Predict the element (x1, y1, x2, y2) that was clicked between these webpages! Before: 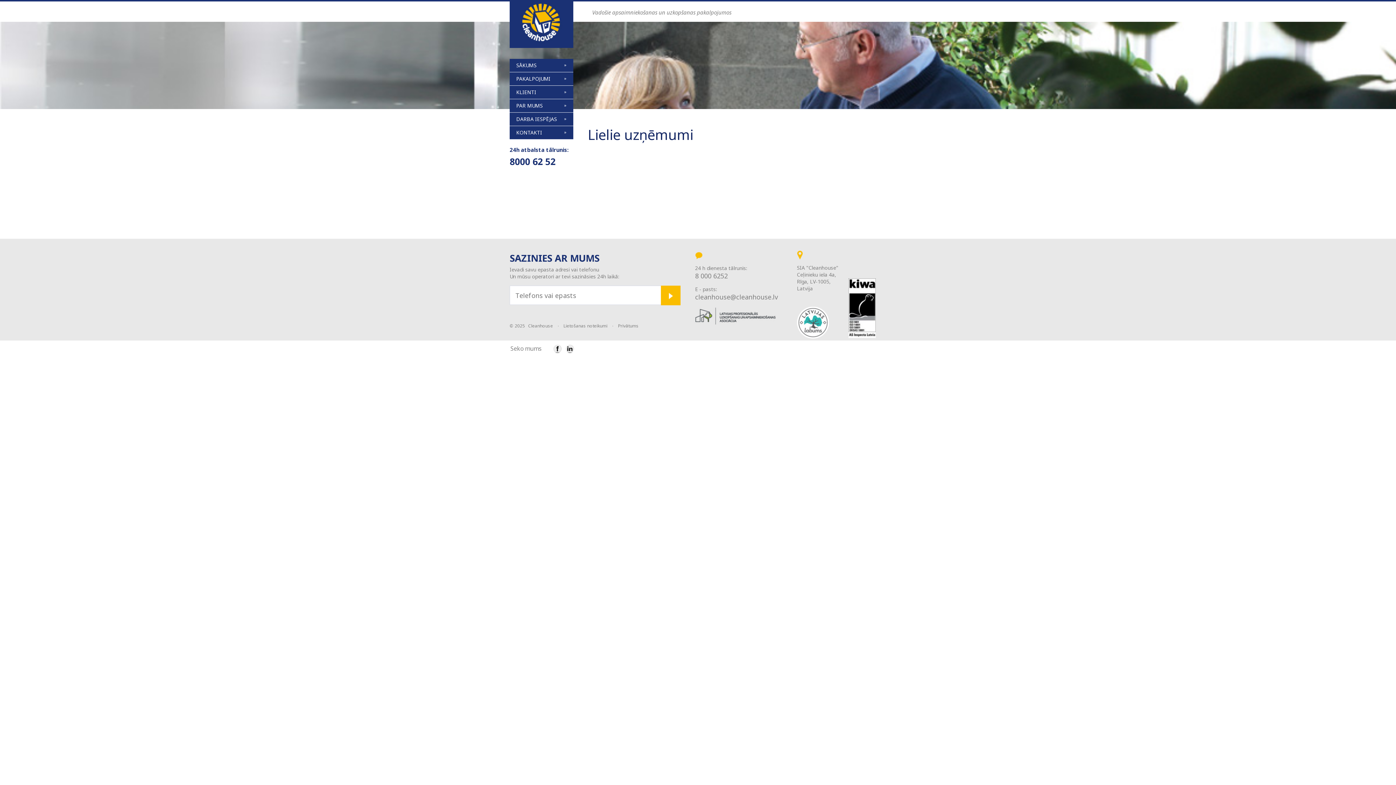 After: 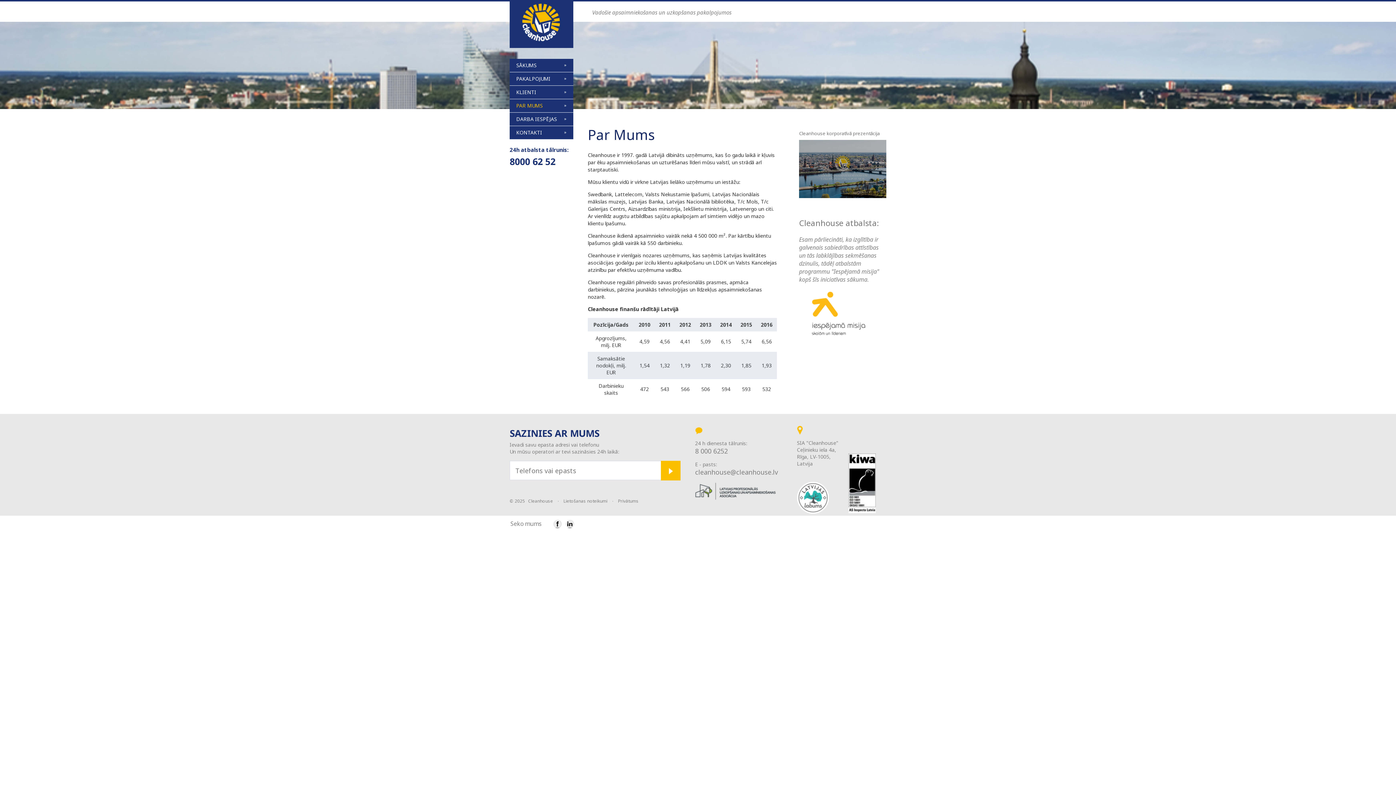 Action: label: PAR MUMS bbox: (516, 99, 580, 112)